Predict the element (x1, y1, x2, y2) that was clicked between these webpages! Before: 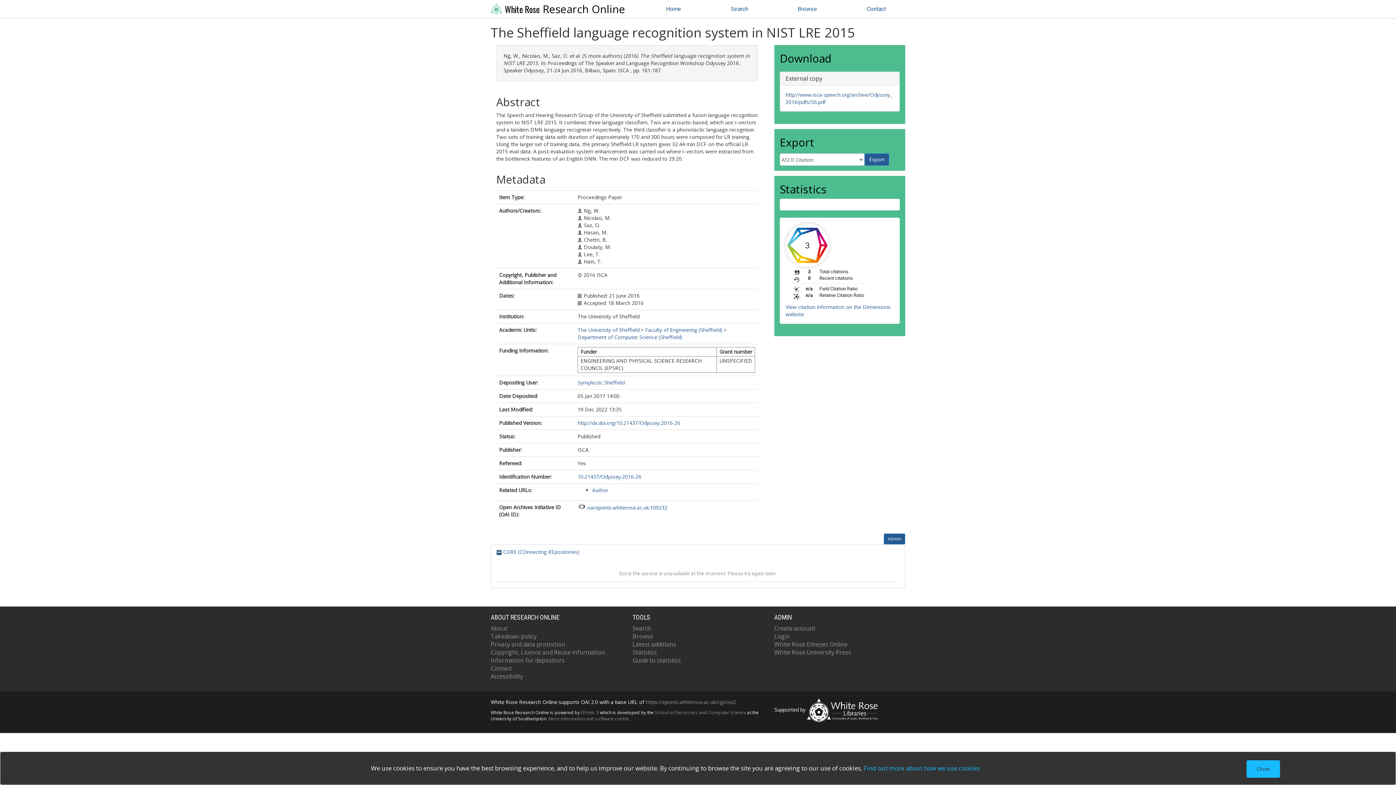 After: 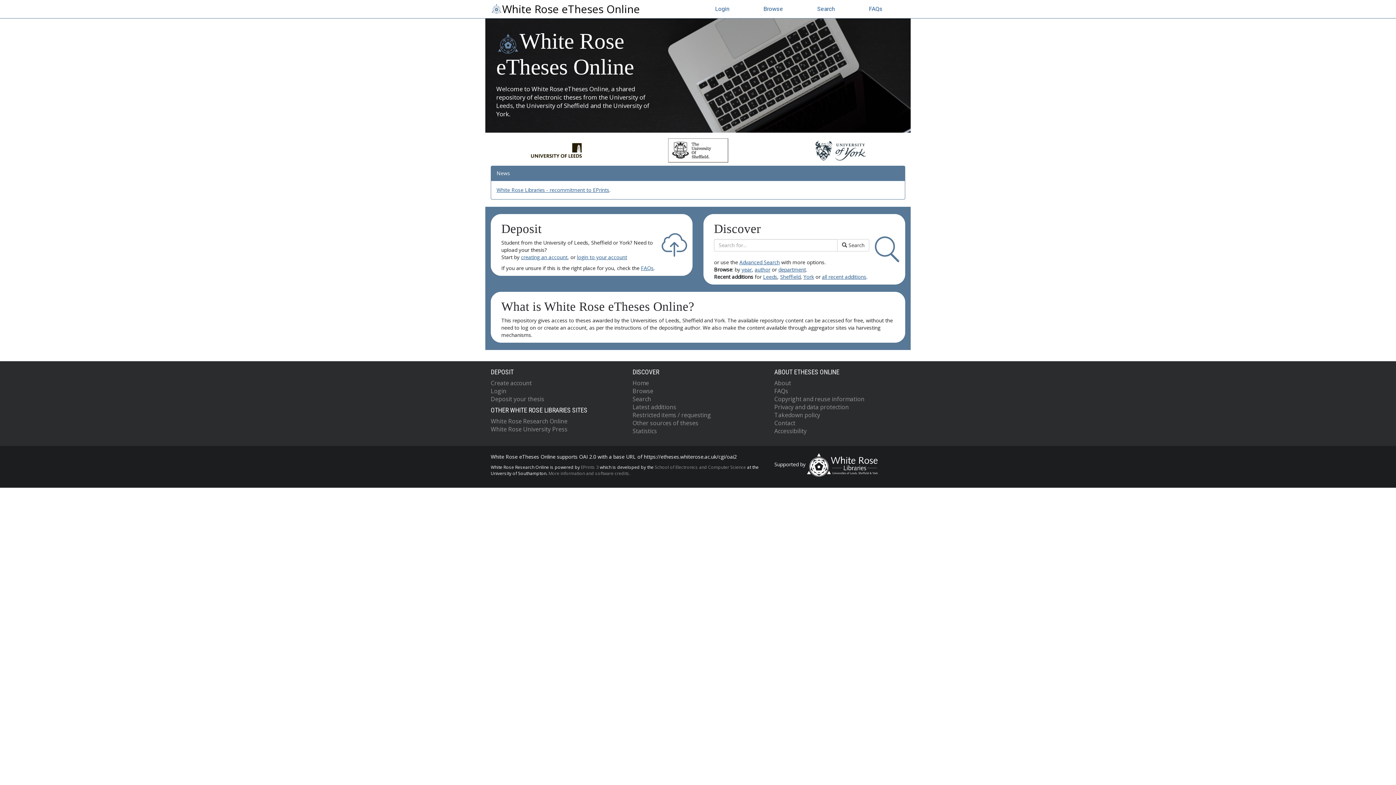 Action: bbox: (774, 640, 847, 648) label: White Rose Etheses Online